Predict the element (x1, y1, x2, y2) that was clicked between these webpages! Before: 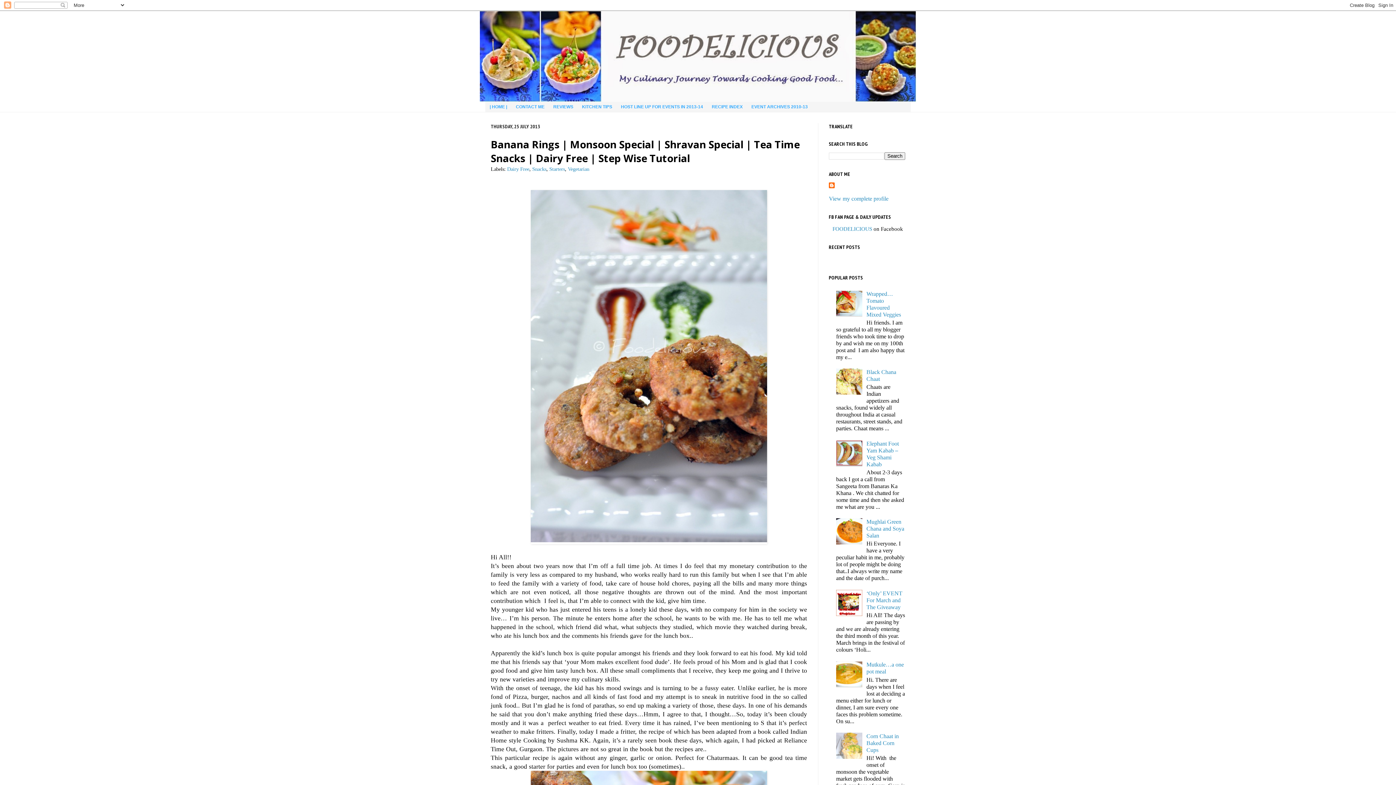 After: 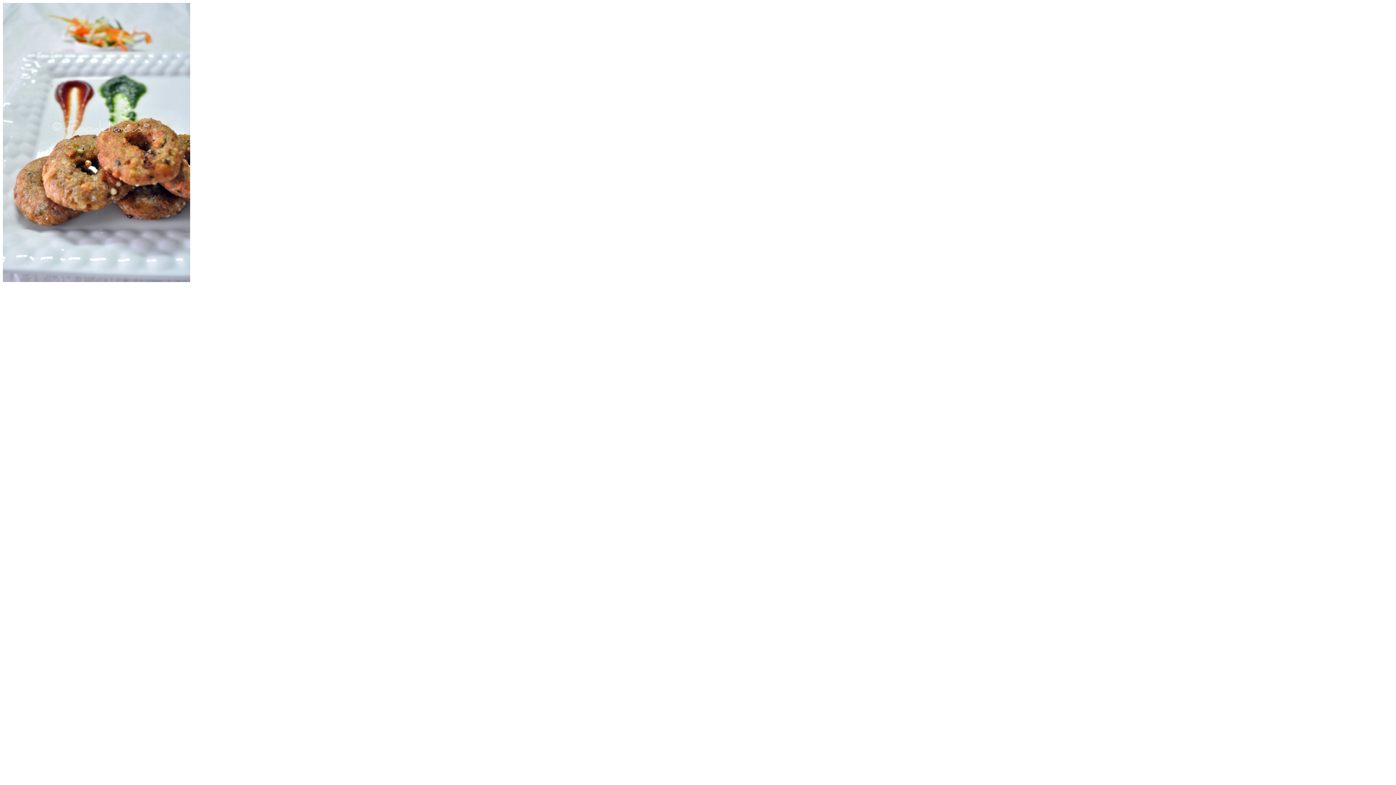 Action: bbox: (490, 190, 807, 544)